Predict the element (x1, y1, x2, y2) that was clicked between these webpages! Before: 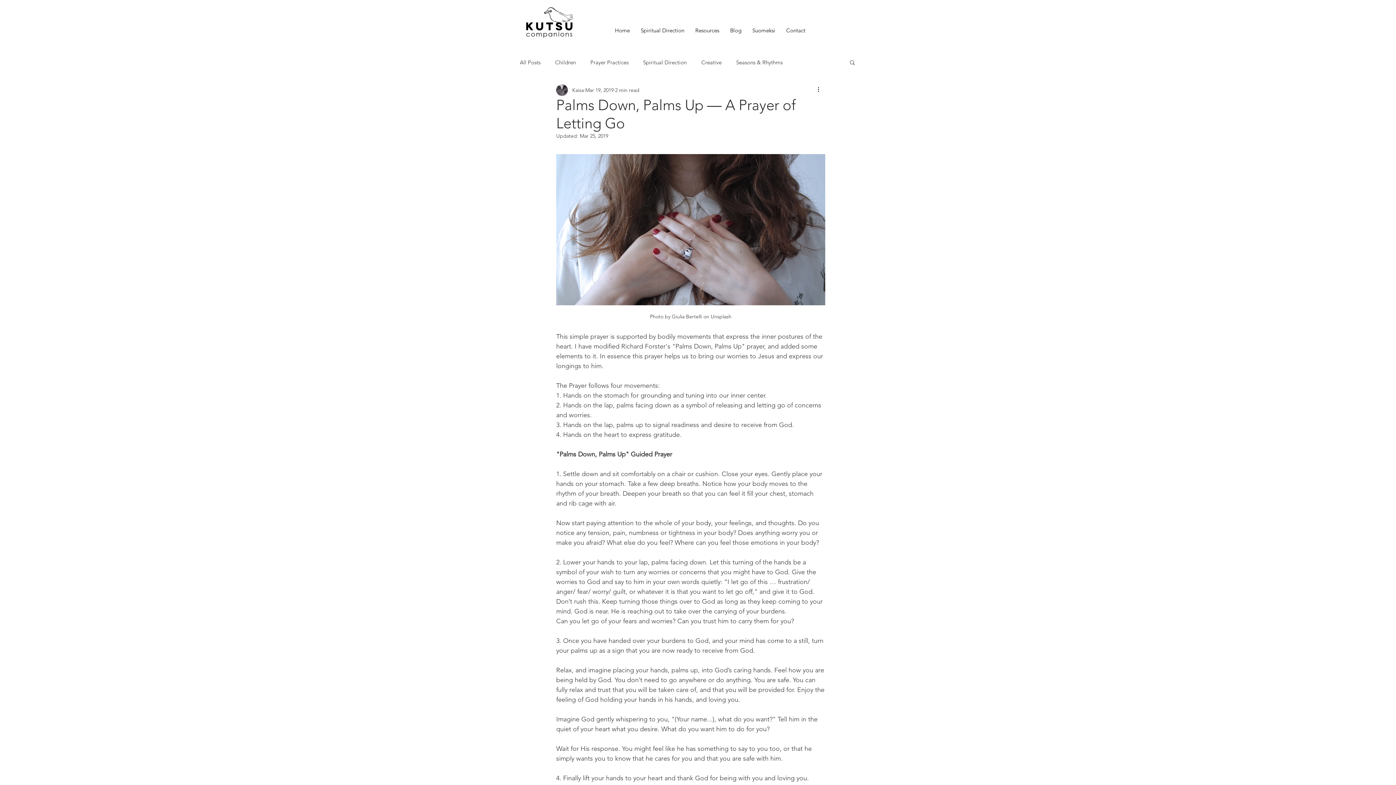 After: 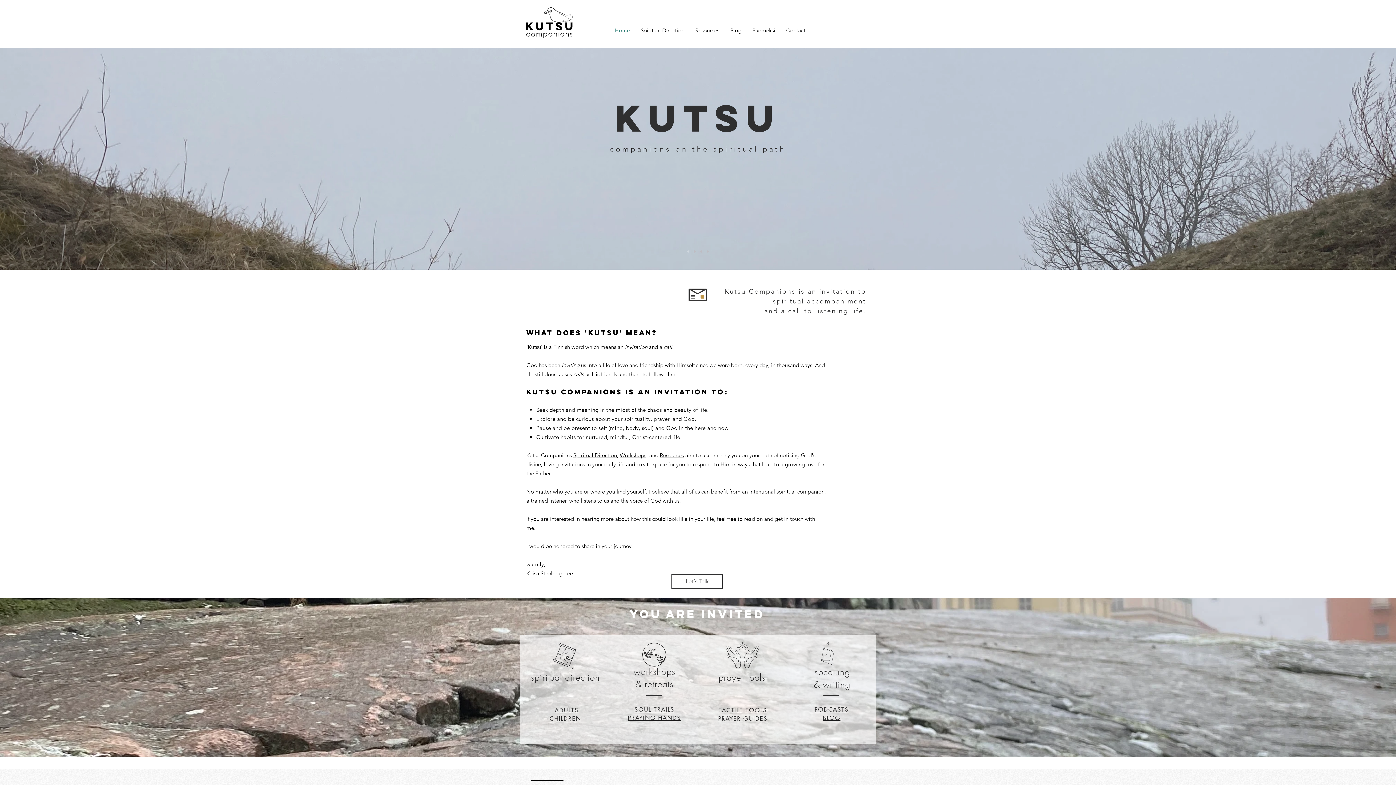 Action: bbox: (609, 21, 635, 39) label: Home